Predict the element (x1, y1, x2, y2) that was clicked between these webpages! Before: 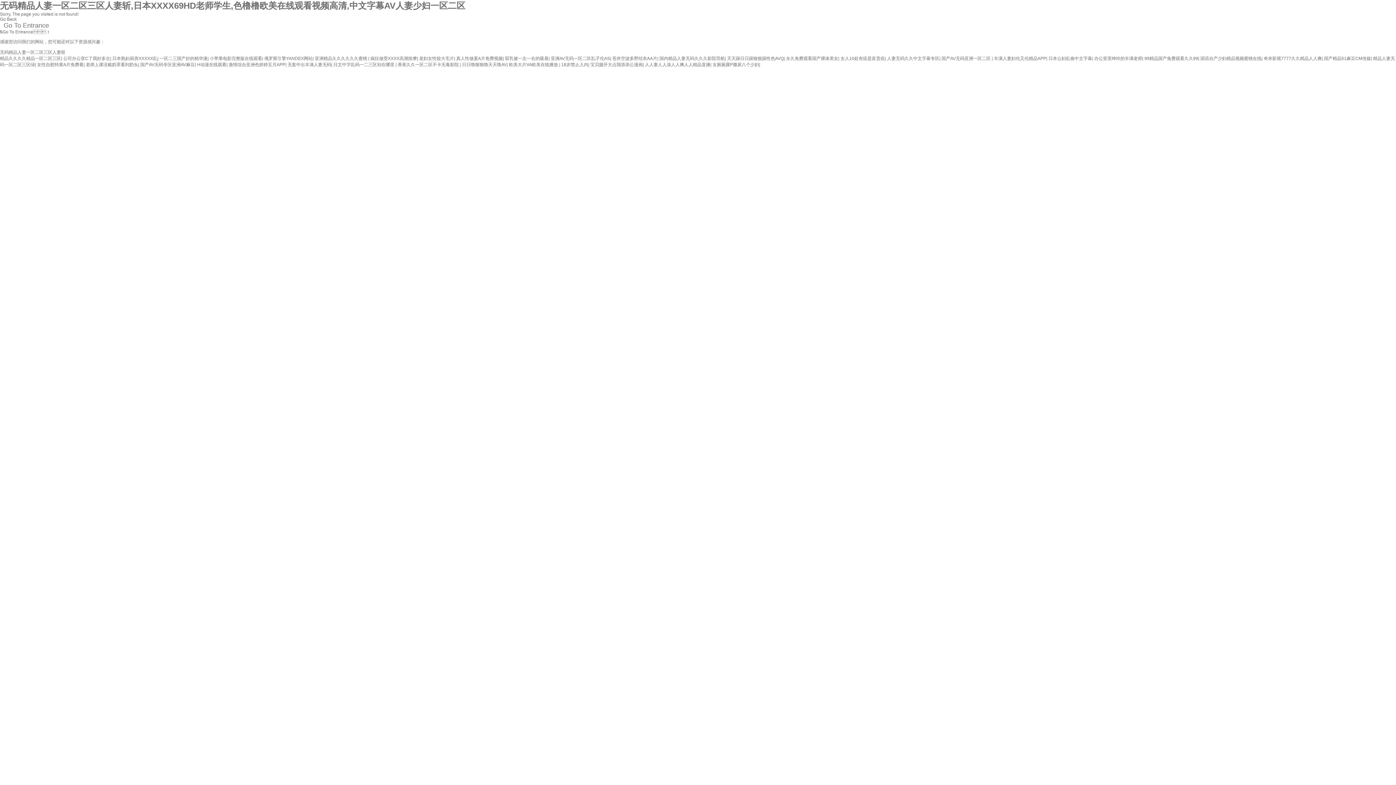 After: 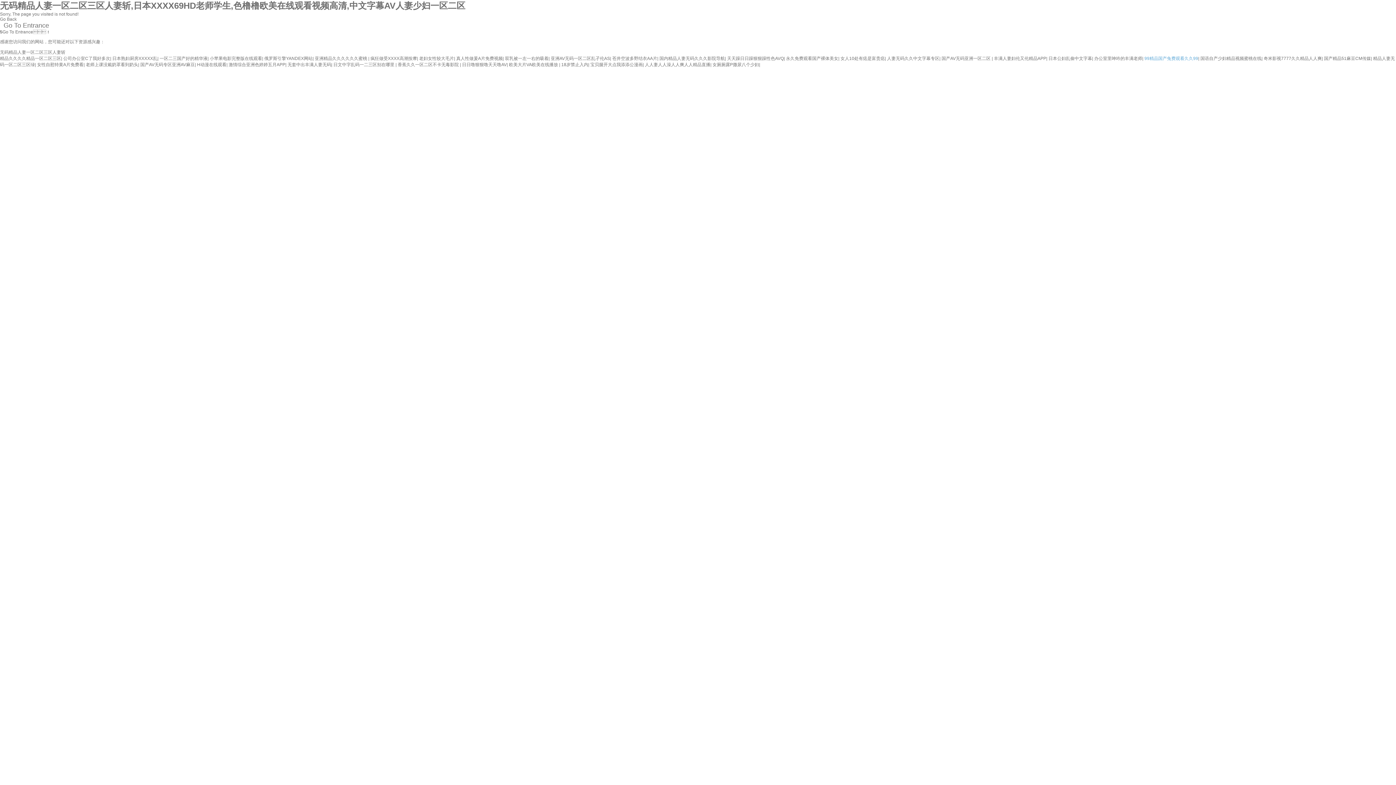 Action: label: 99精品国产兔费观看久久99 bbox: (1144, 56, 1198, 61)